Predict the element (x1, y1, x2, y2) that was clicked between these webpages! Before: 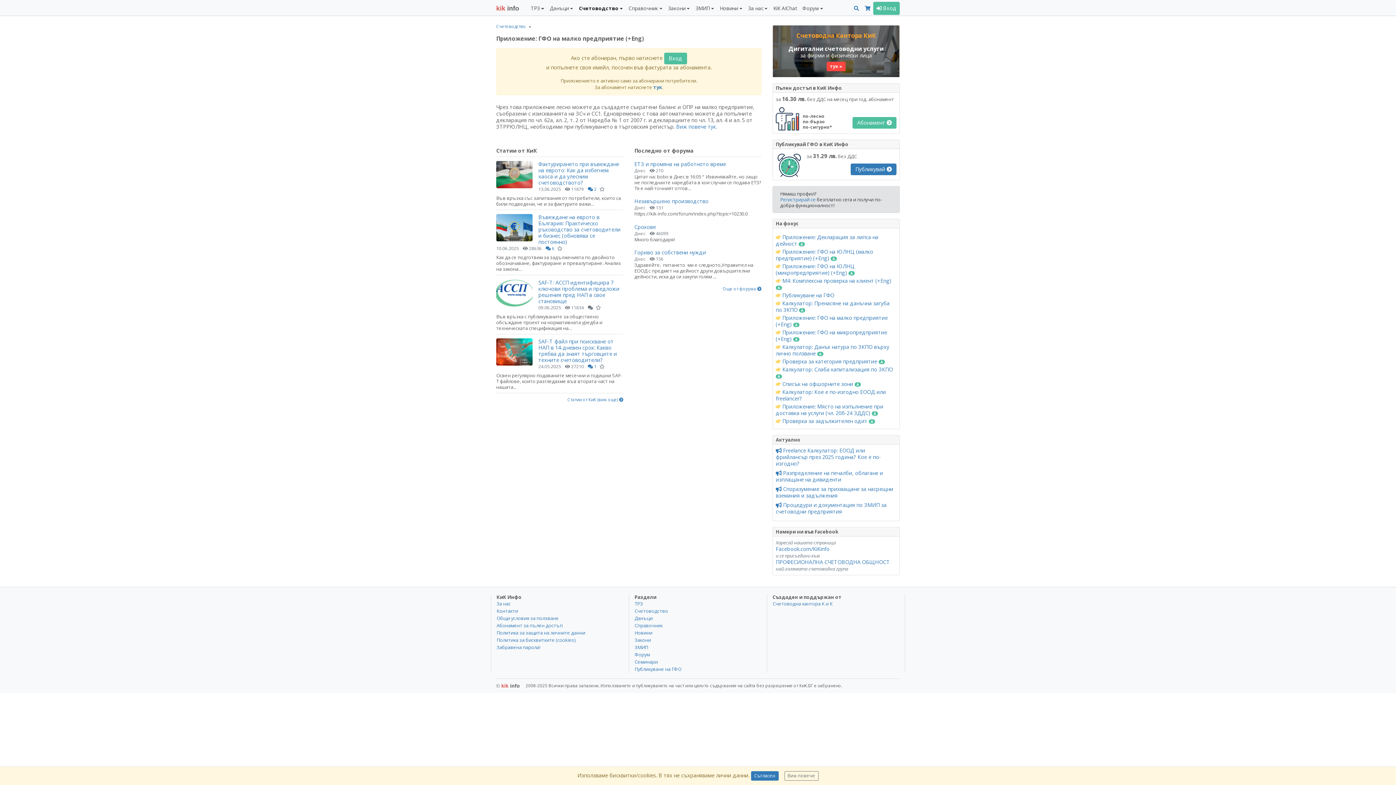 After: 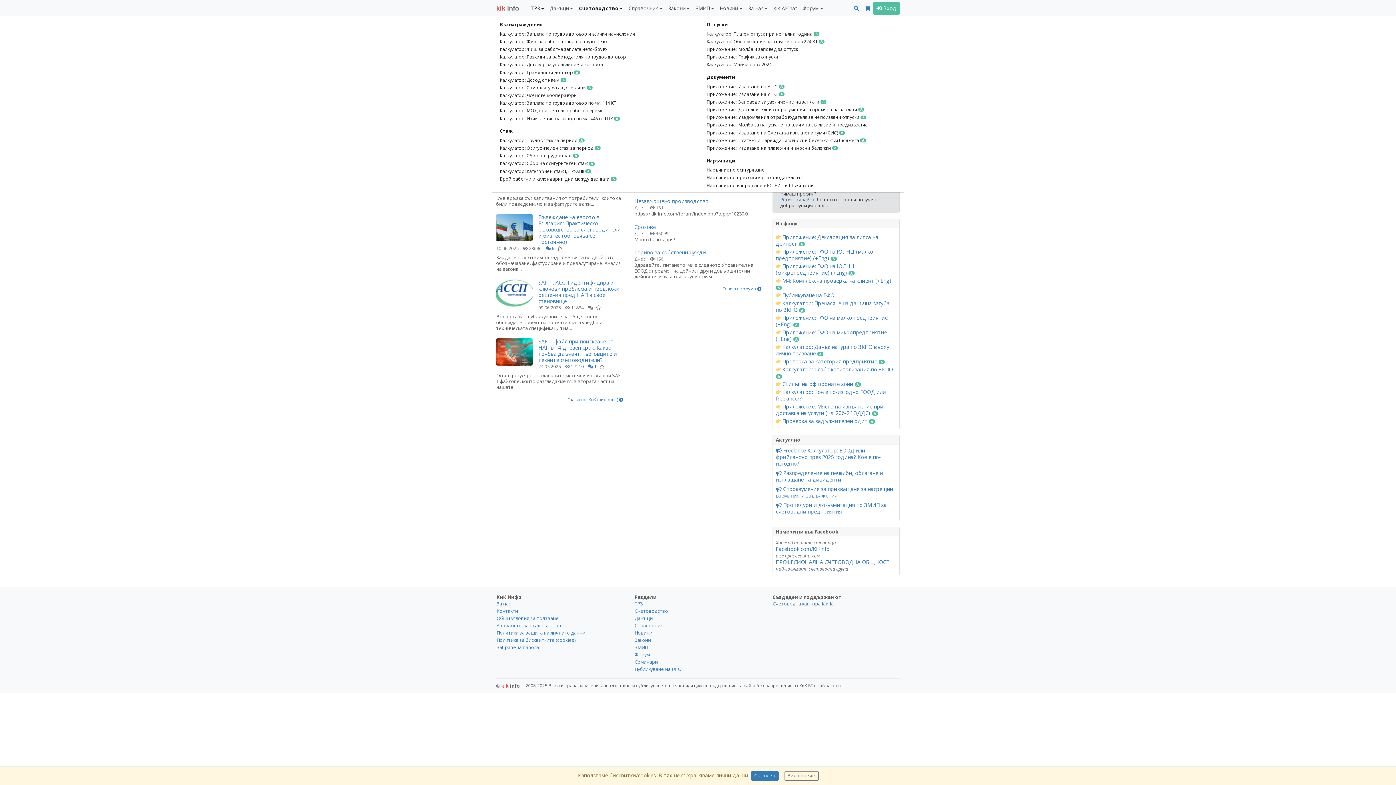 Action: bbox: (528, 1, 547, 14) label: ТРЗ